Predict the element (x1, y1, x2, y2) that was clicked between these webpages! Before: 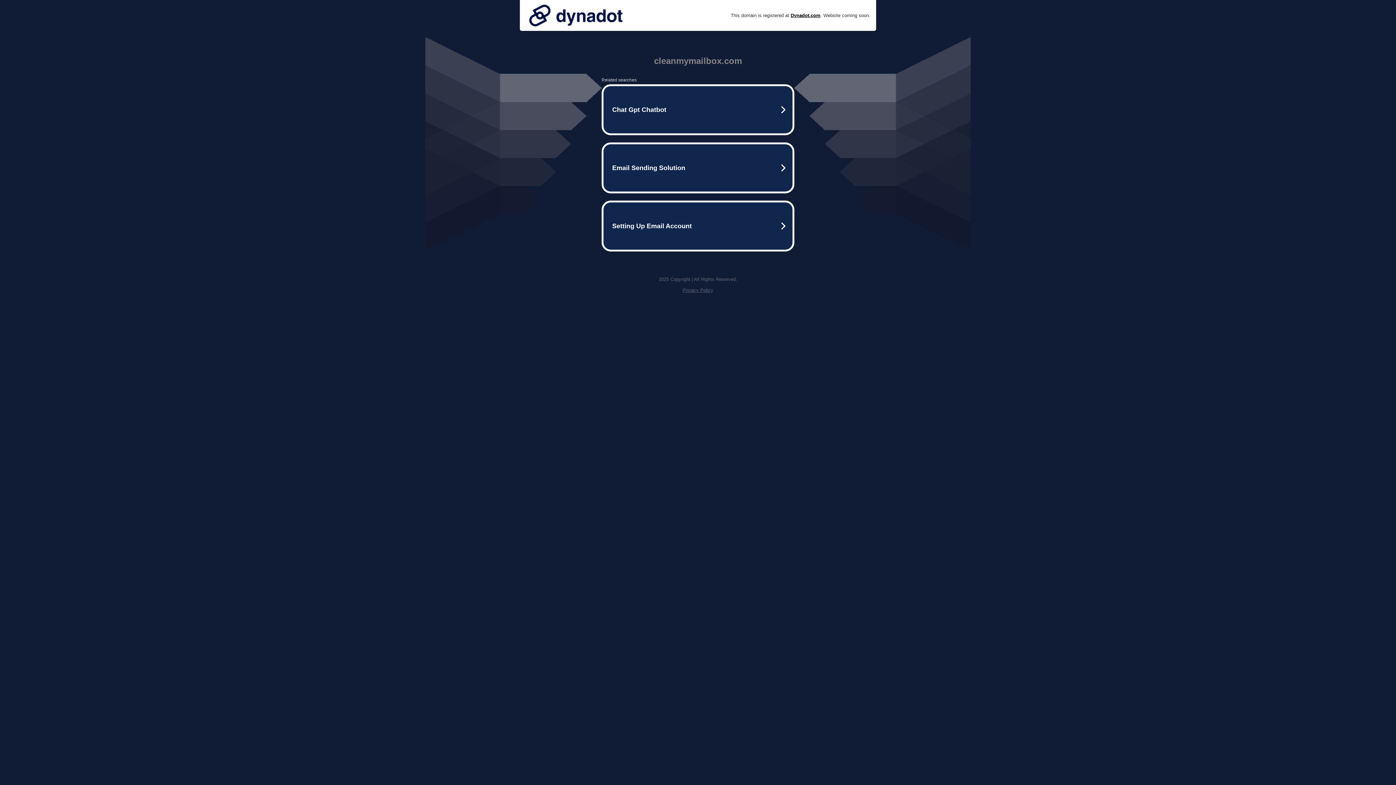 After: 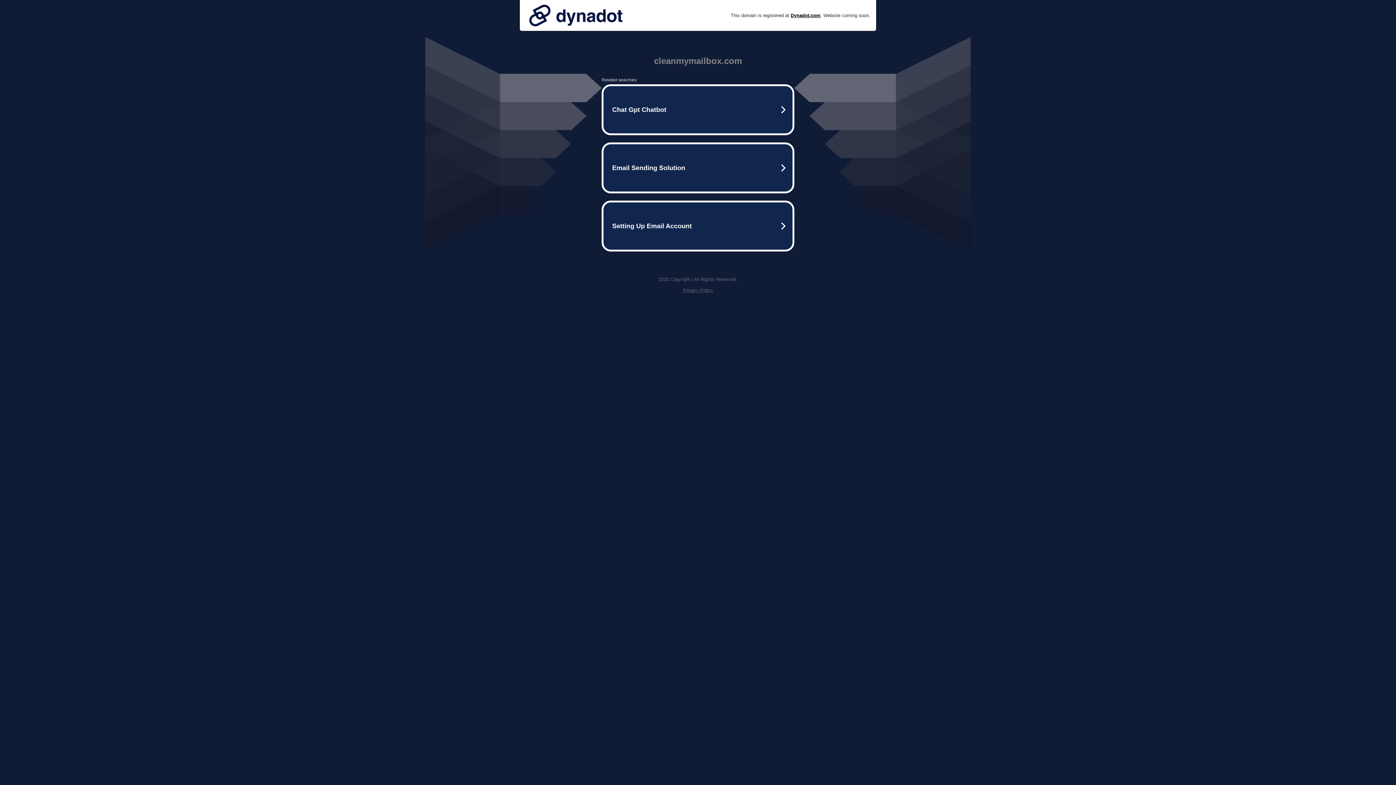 Action: bbox: (525, 0, 626, 30)